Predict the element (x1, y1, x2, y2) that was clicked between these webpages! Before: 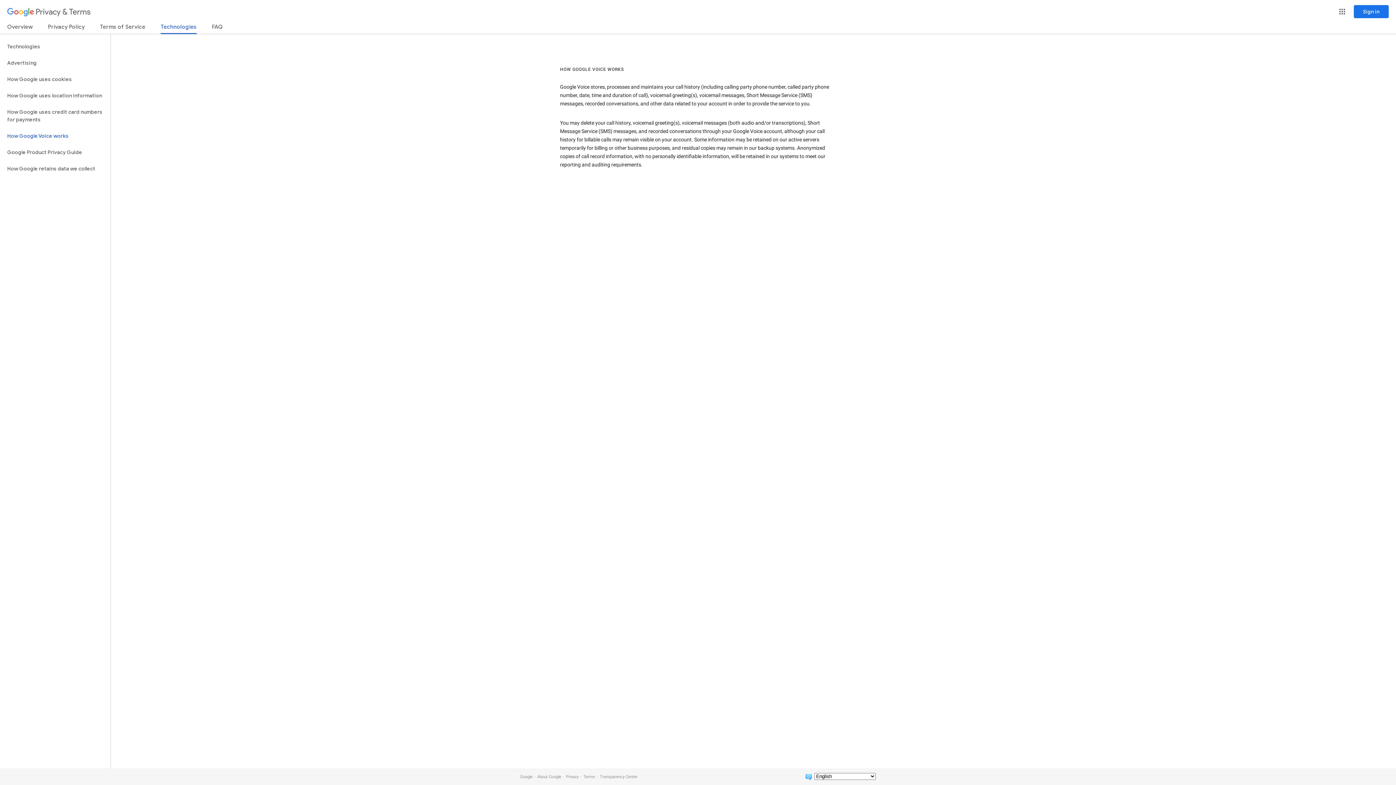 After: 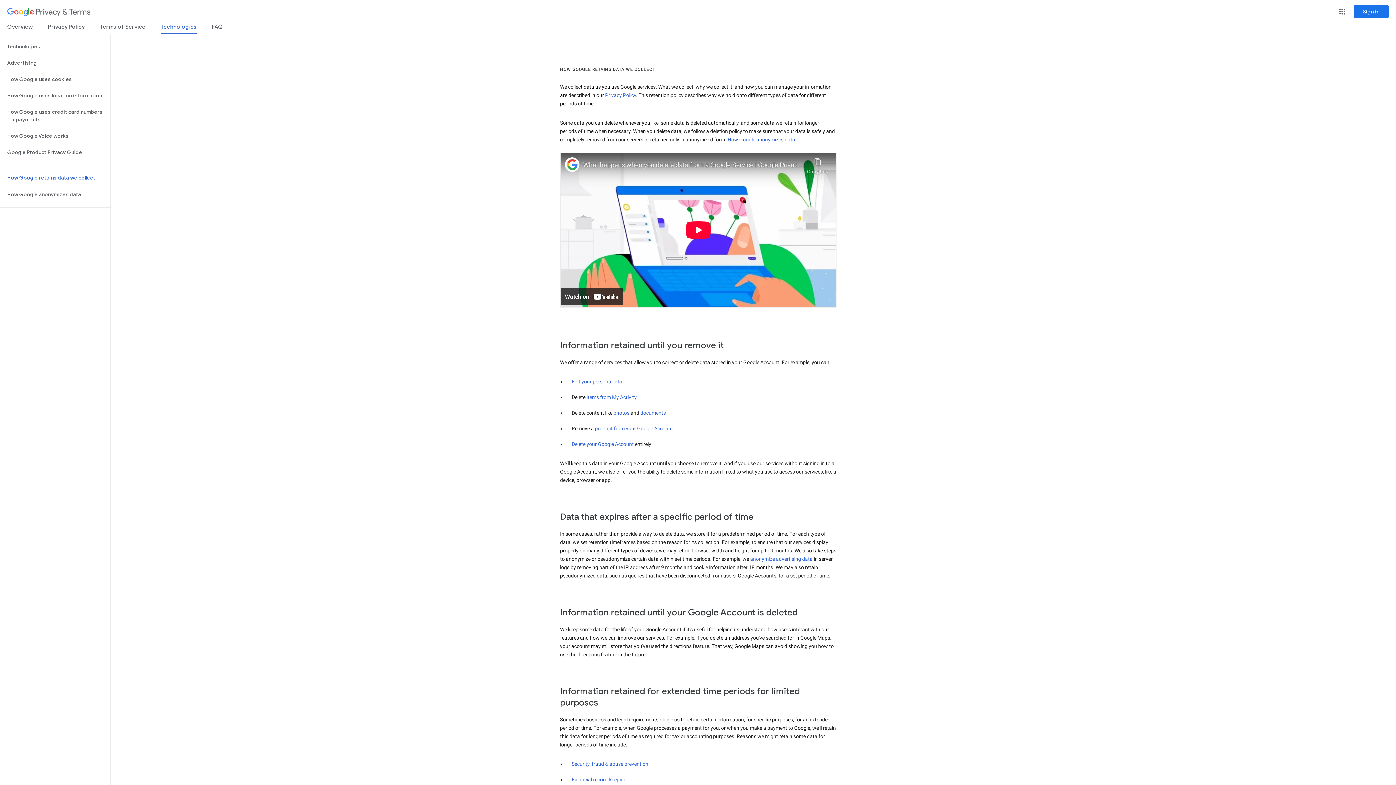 Action: bbox: (0, 160, 110, 177) label: How Google retains data we collect